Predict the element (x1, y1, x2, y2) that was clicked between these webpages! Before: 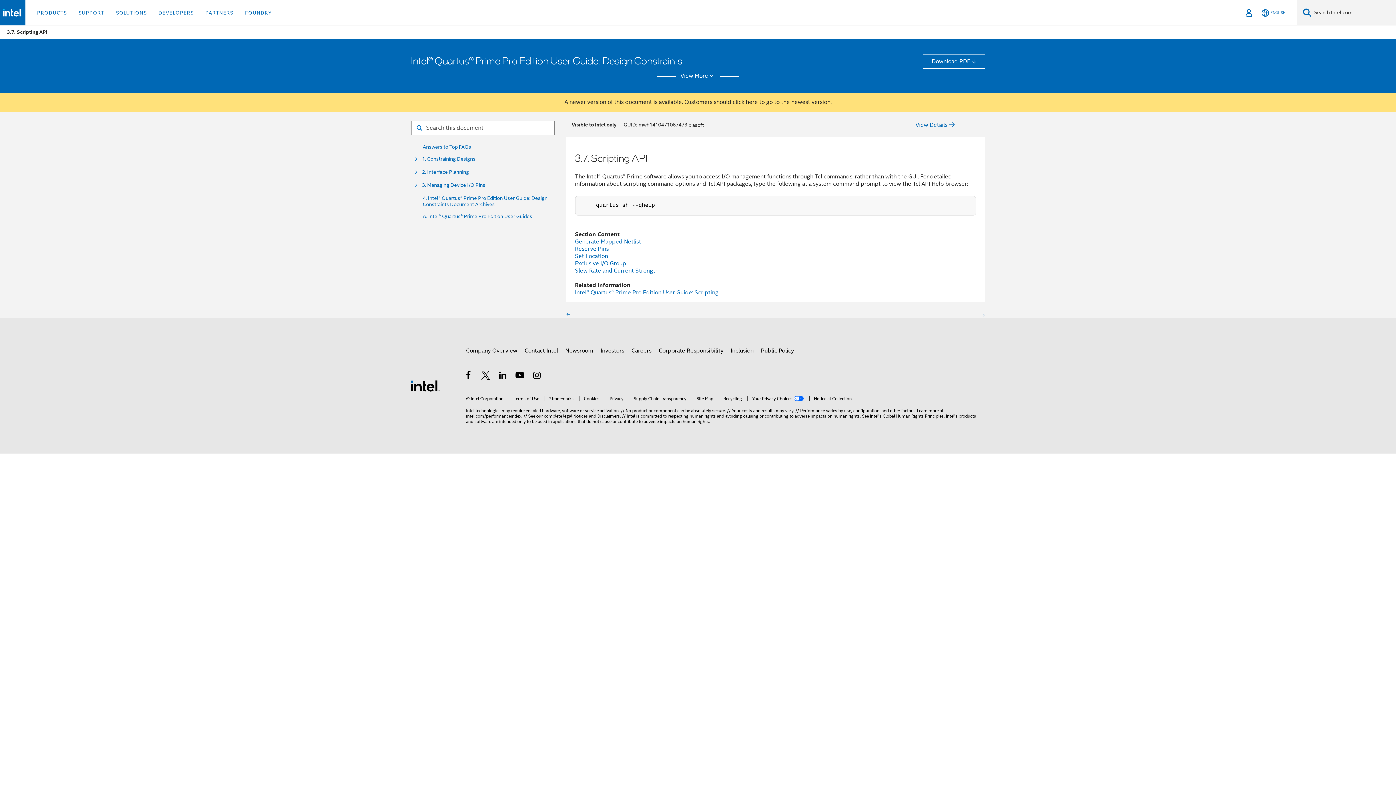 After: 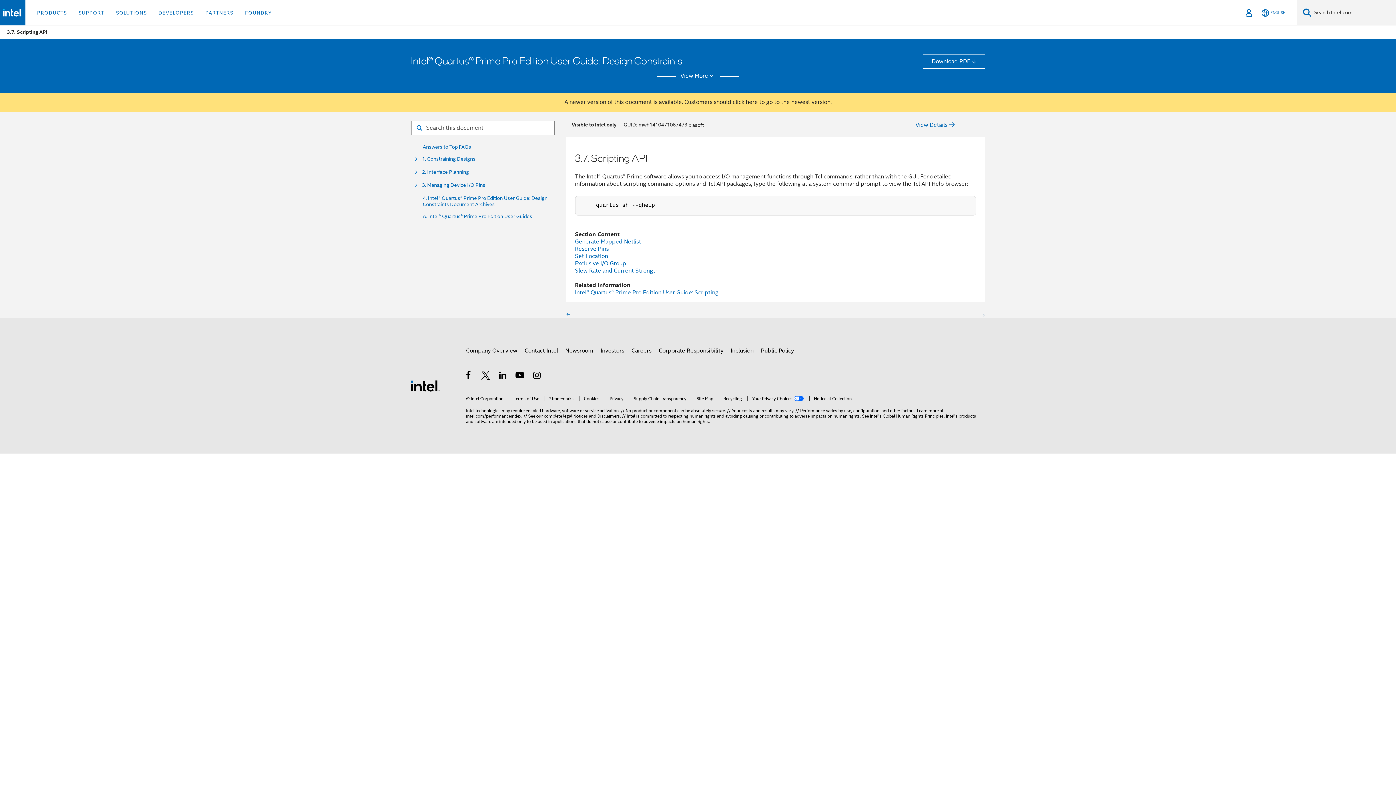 Action: bbox: (775, 311, 985, 318)